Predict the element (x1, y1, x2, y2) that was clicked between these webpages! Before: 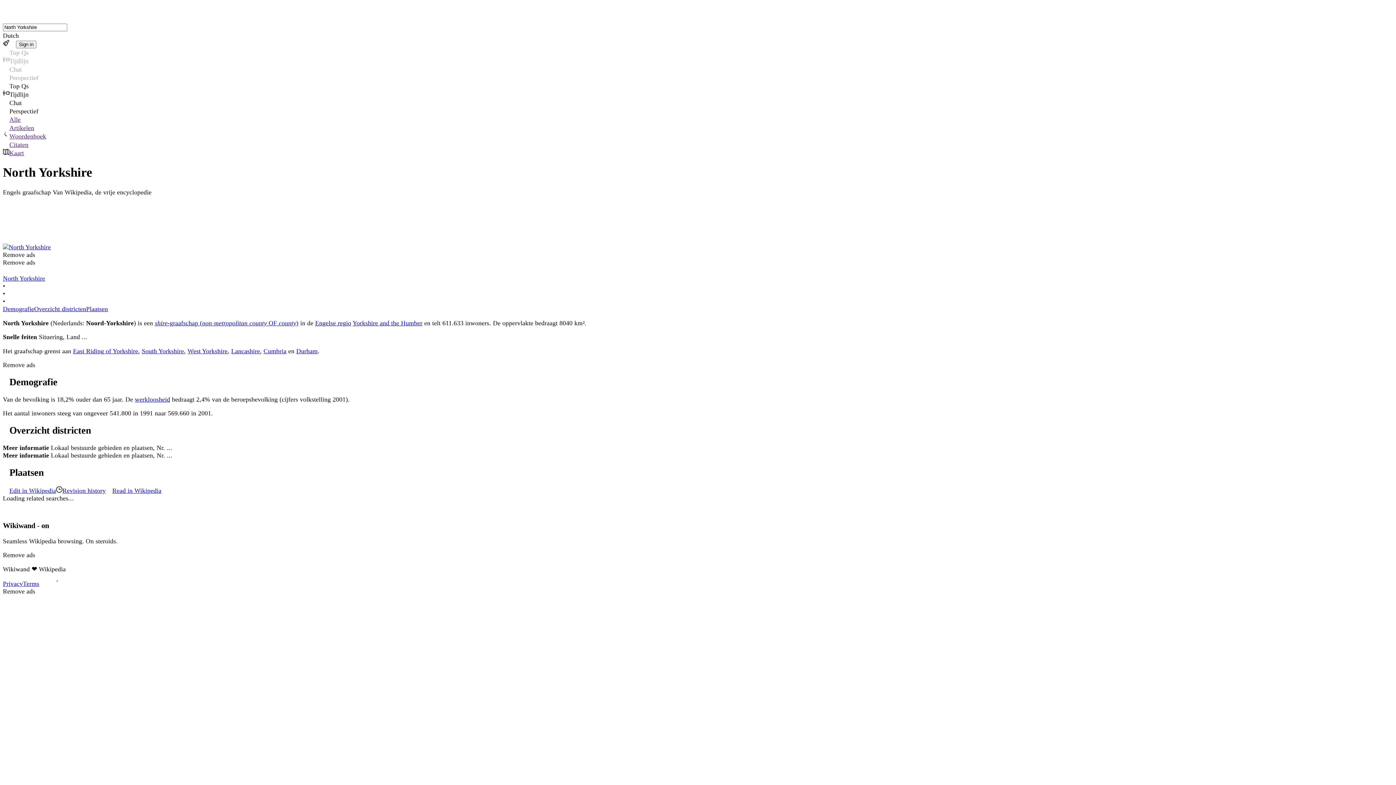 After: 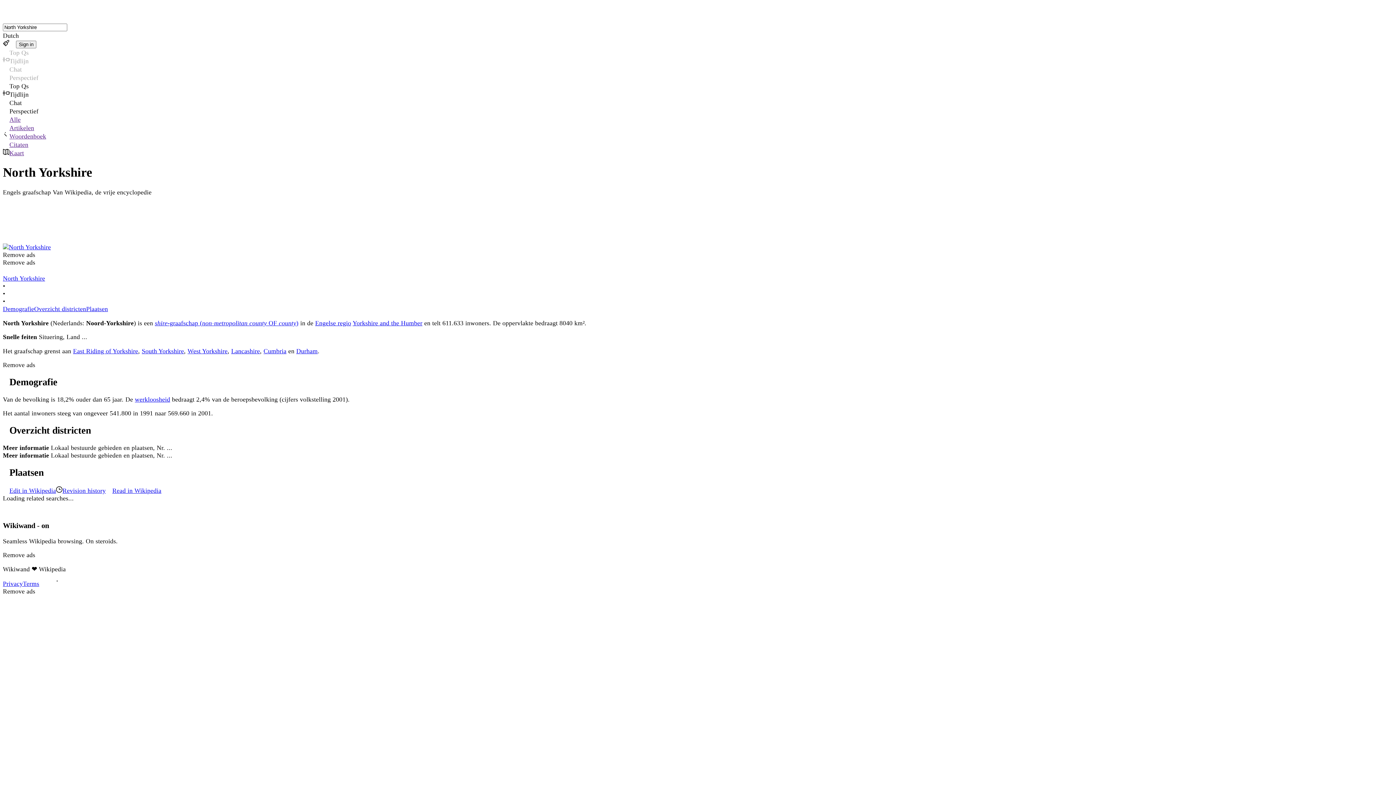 Action: bbox: (58, 580, 65, 587)